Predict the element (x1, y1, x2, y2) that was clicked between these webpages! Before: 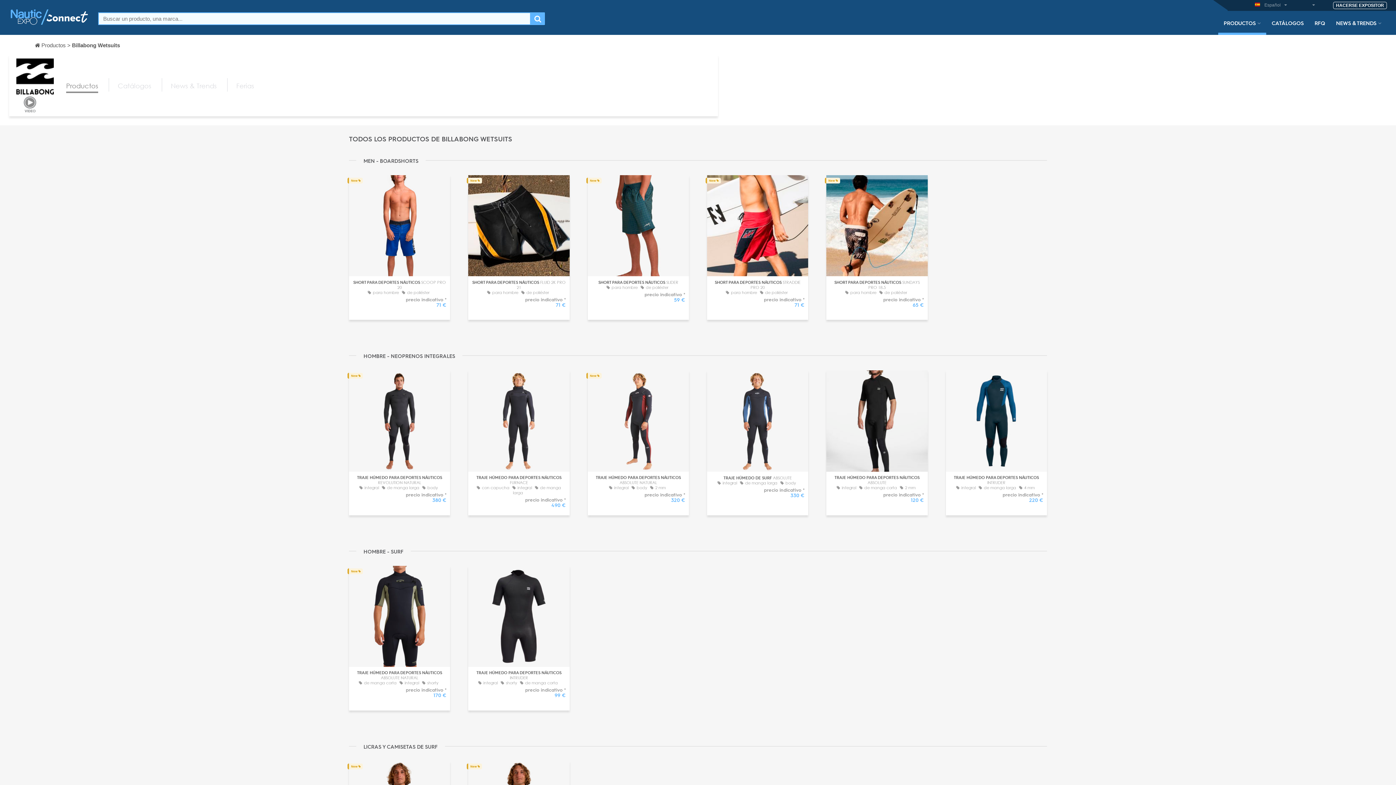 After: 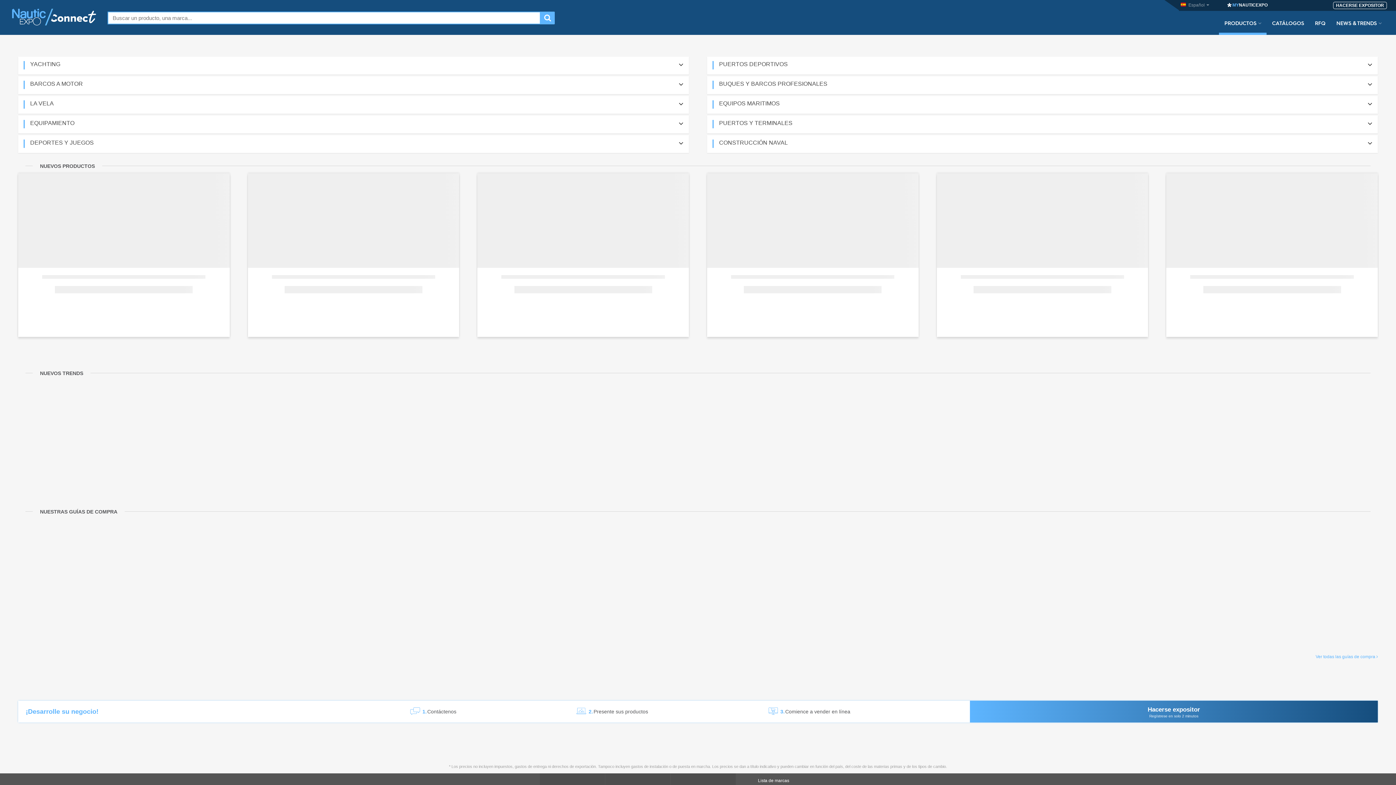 Action: bbox: (1218, 19, 1266, 34) label: PRODUCTOS